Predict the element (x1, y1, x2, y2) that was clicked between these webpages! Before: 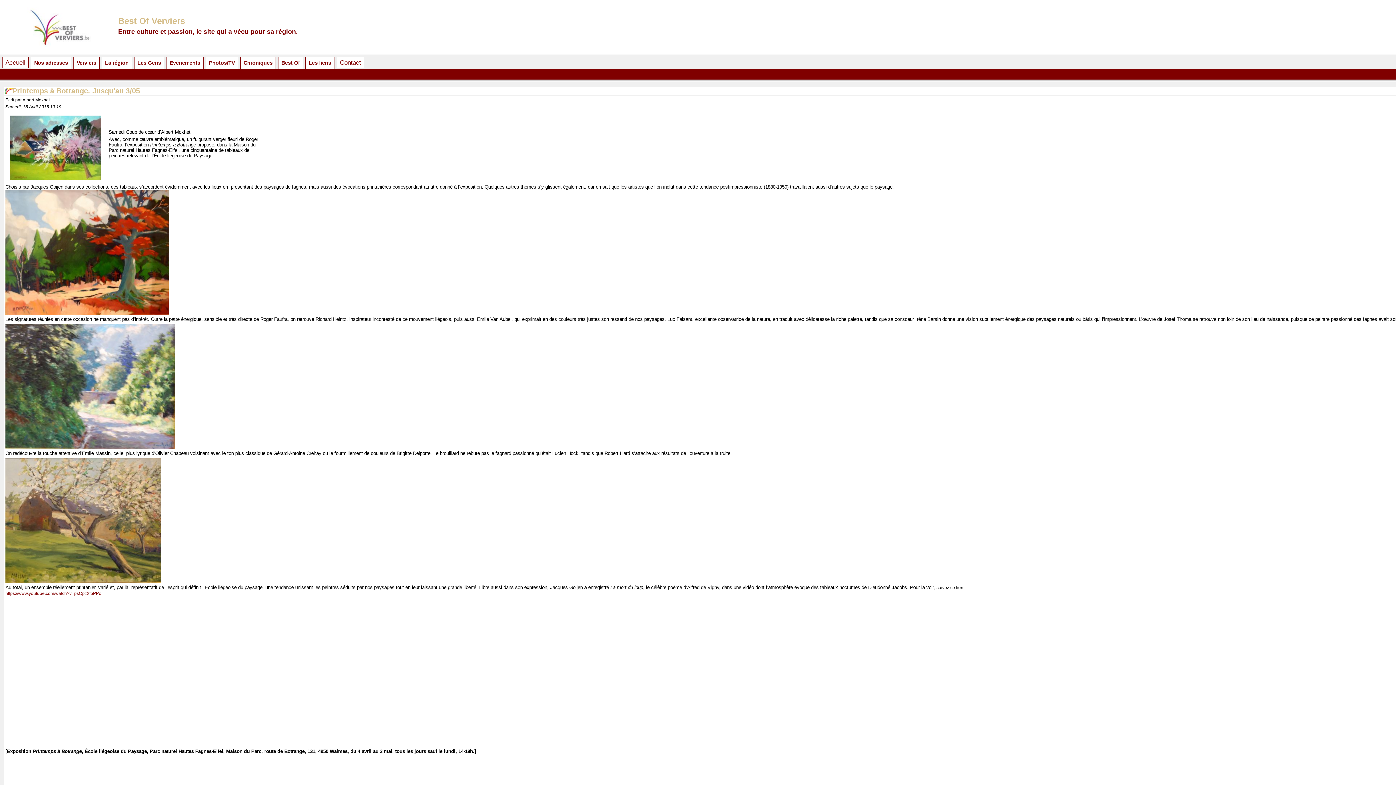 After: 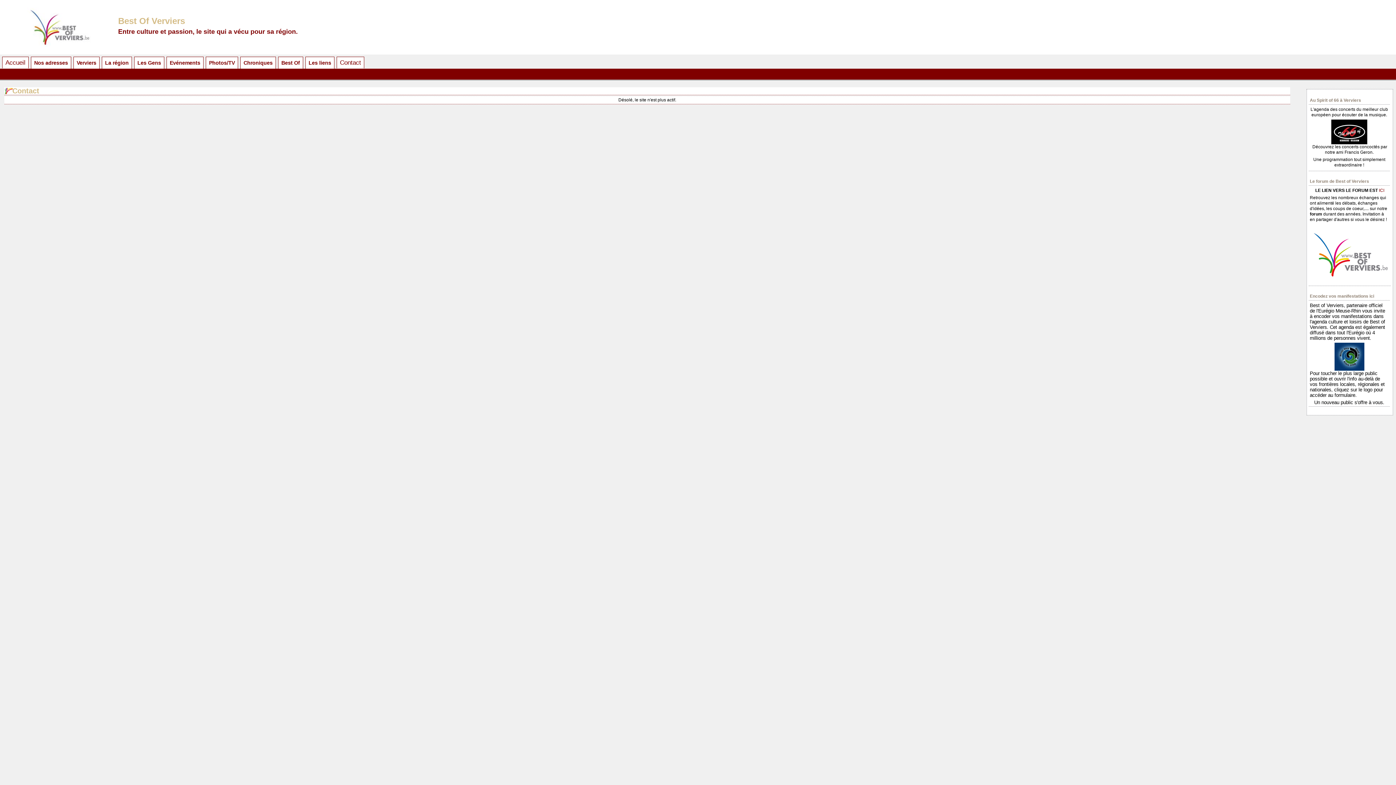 Action: bbox: (340, 58, 361, 66) label: Contact